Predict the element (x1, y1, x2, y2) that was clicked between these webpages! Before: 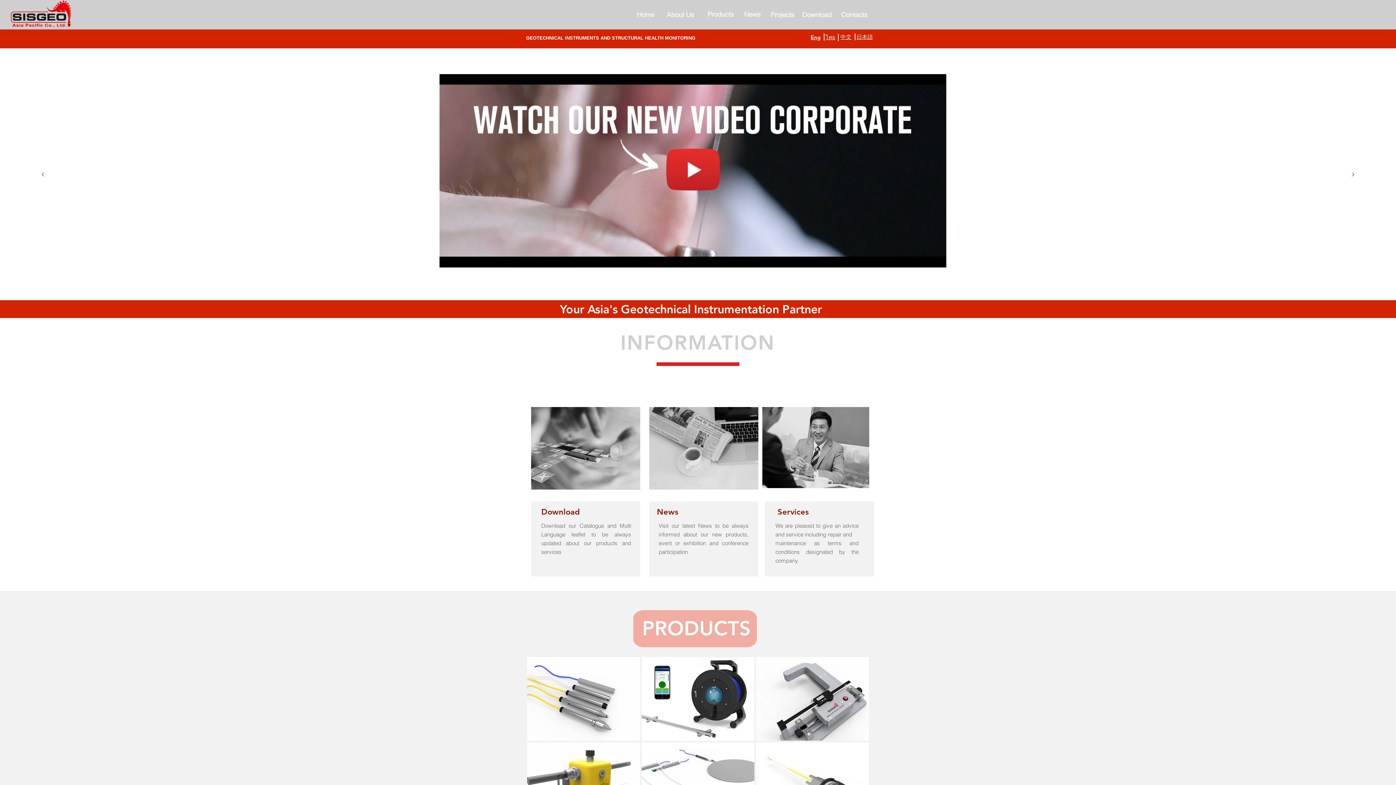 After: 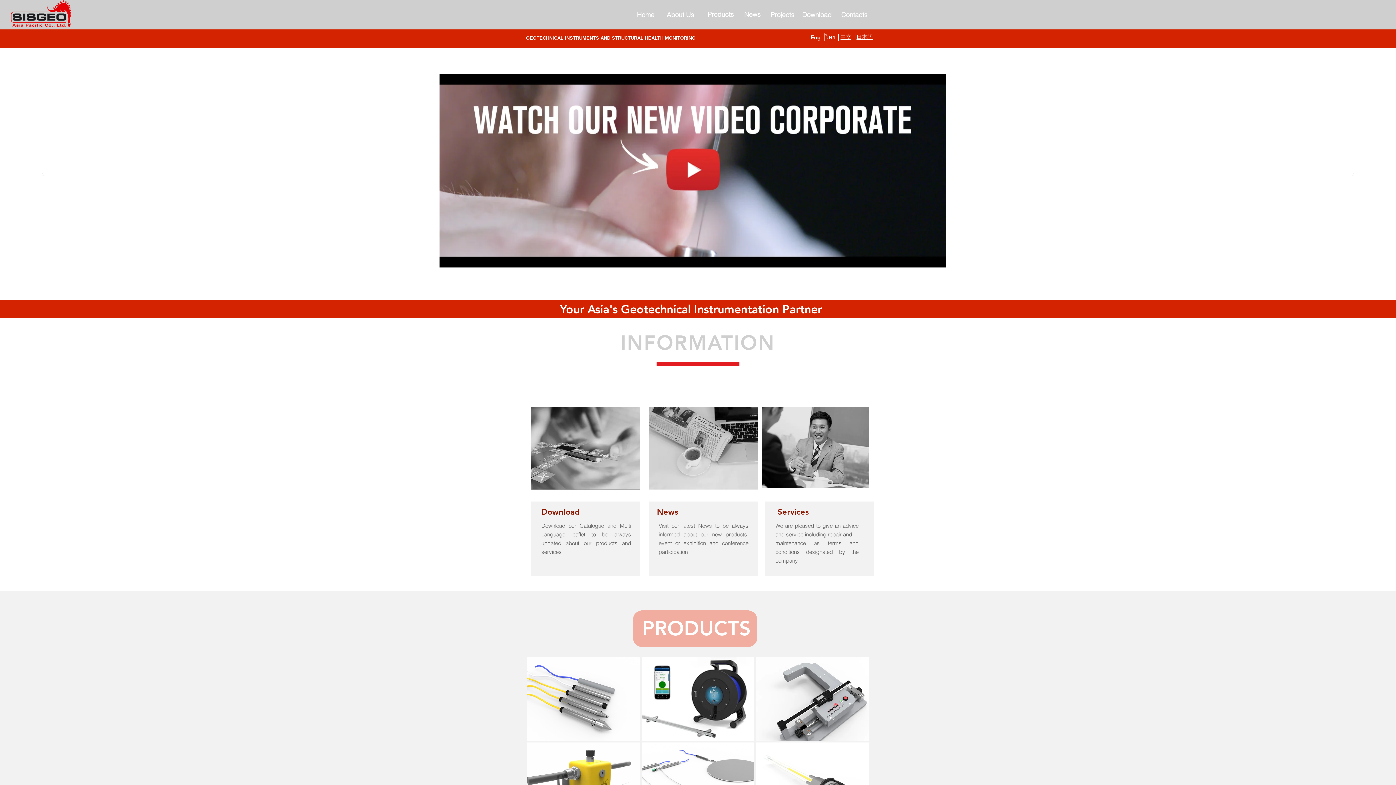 Action: bbox: (723, 282, 725, 284) label: Mines